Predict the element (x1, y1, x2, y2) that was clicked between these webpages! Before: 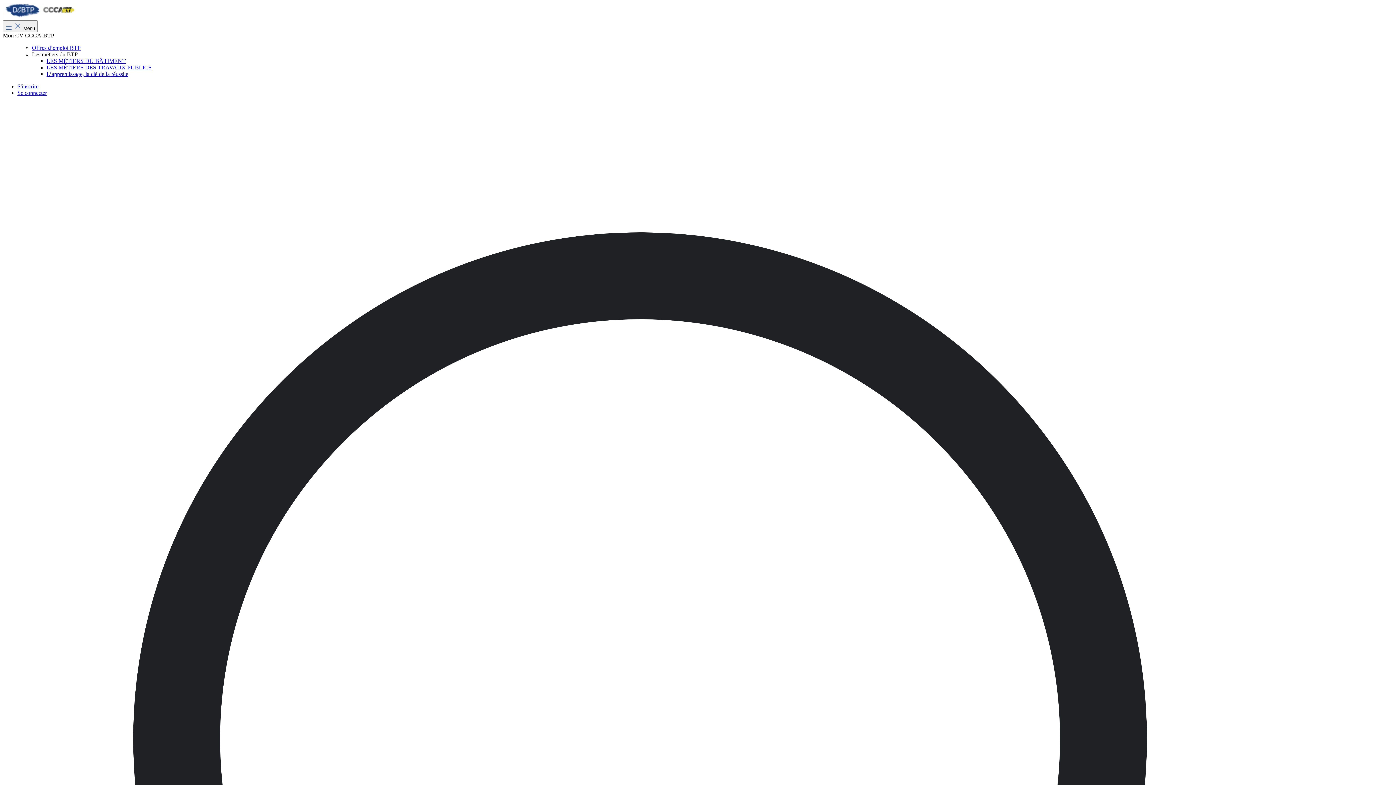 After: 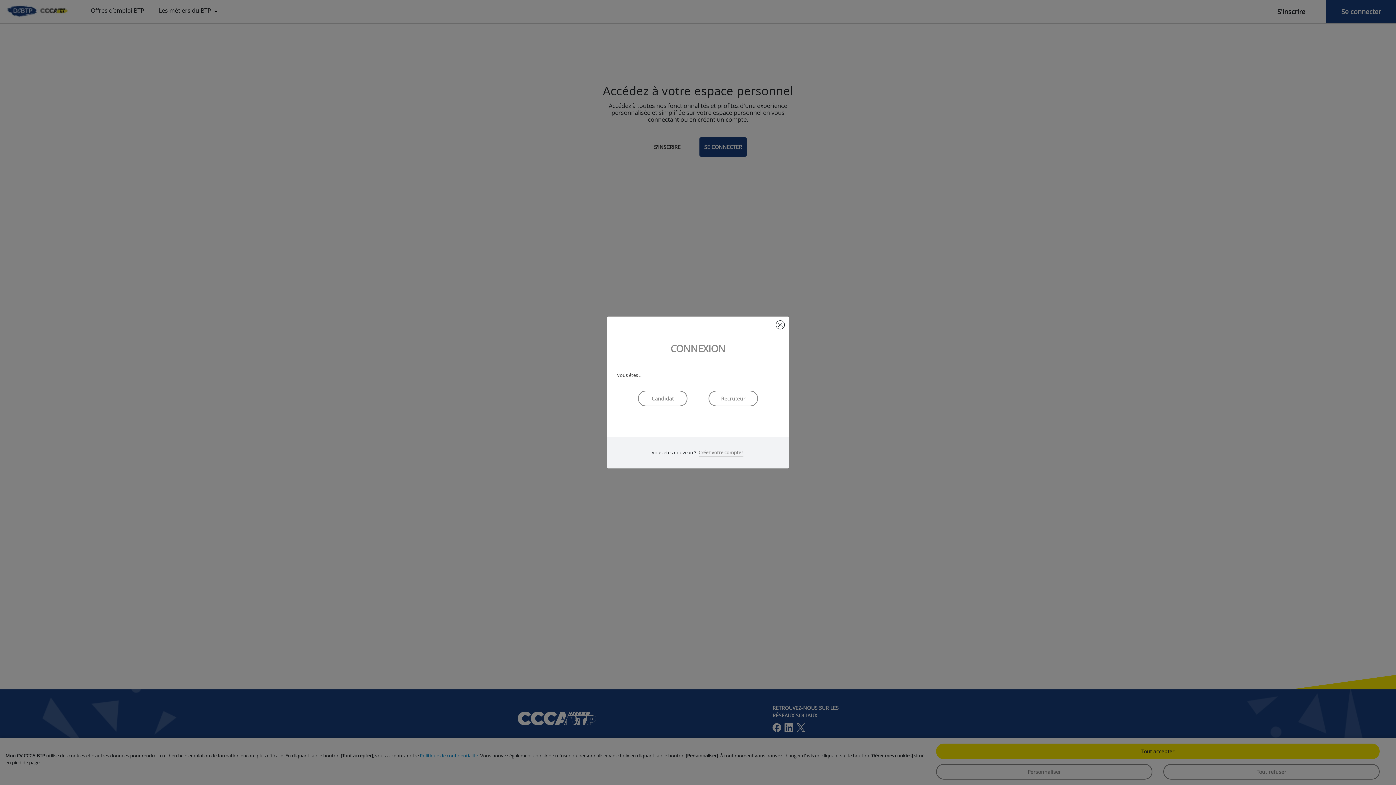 Action: label: Se connecter bbox: (17, 89, 46, 96)